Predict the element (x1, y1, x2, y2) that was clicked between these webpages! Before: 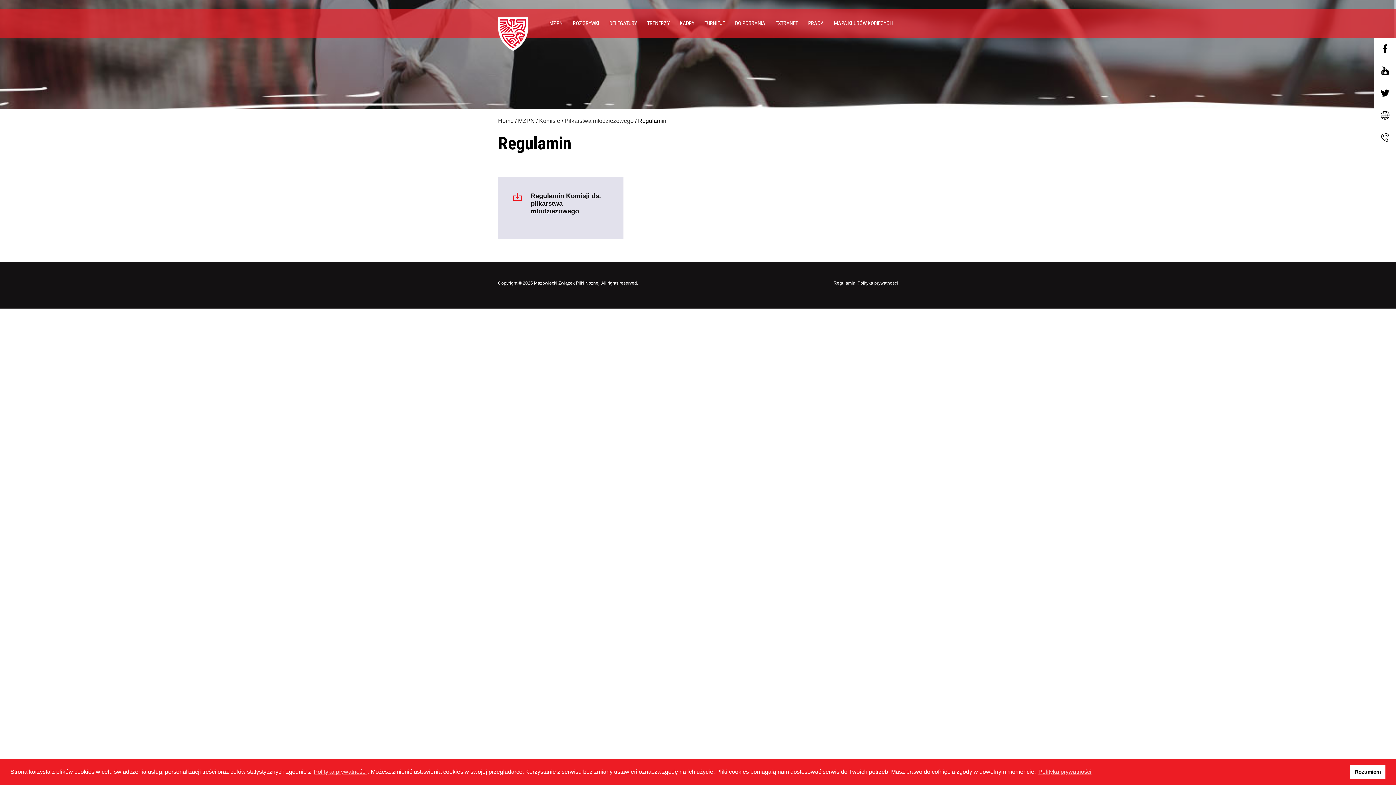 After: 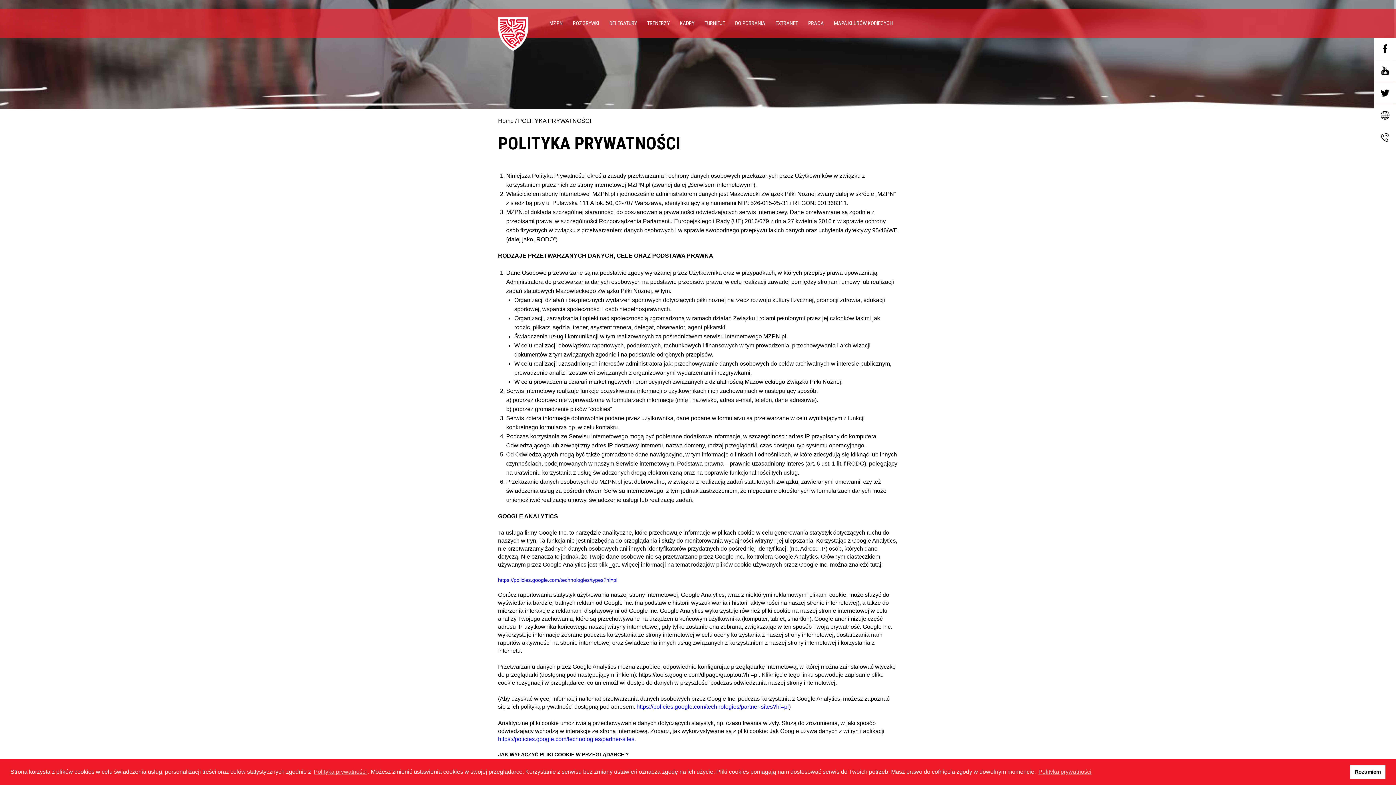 Action: bbox: (857, 280, 898, 285) label: Polityka prywatności